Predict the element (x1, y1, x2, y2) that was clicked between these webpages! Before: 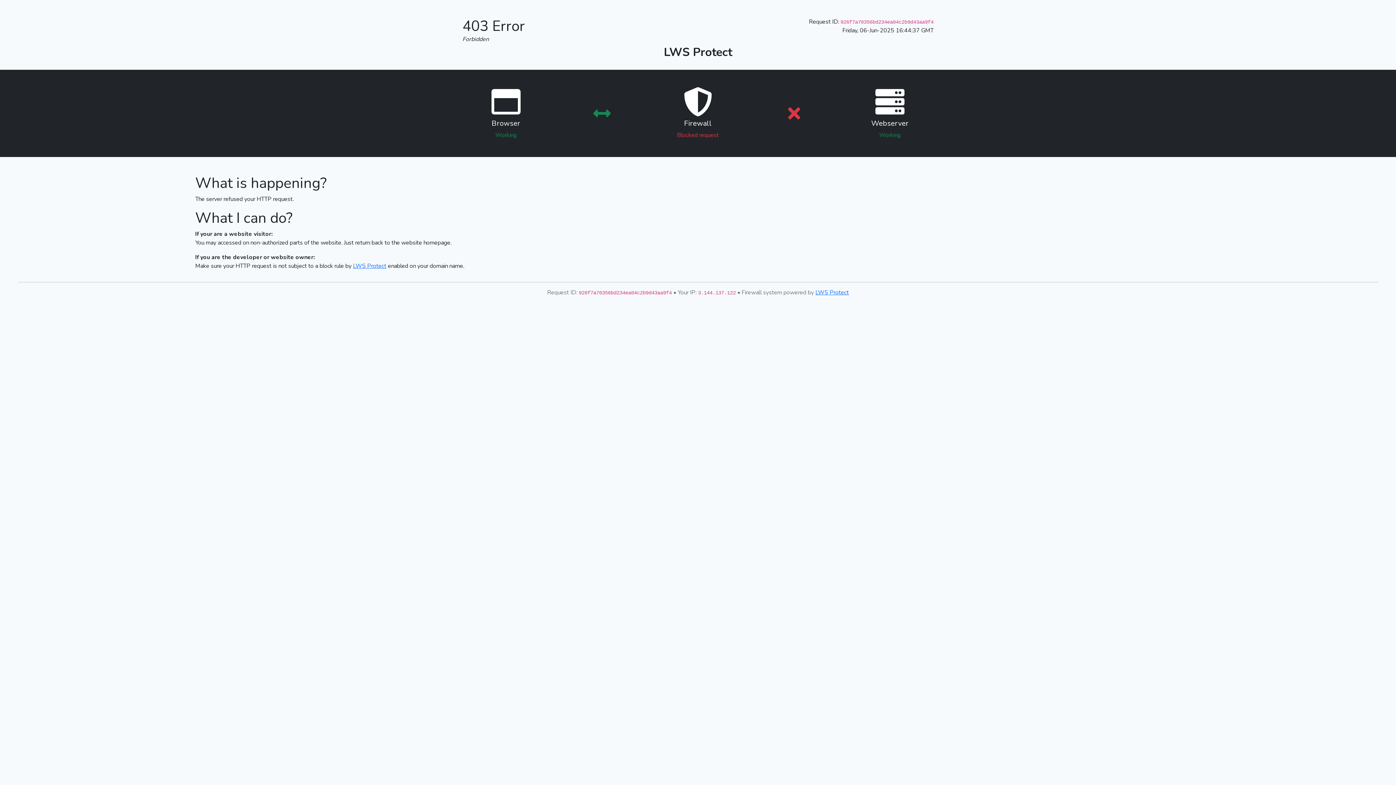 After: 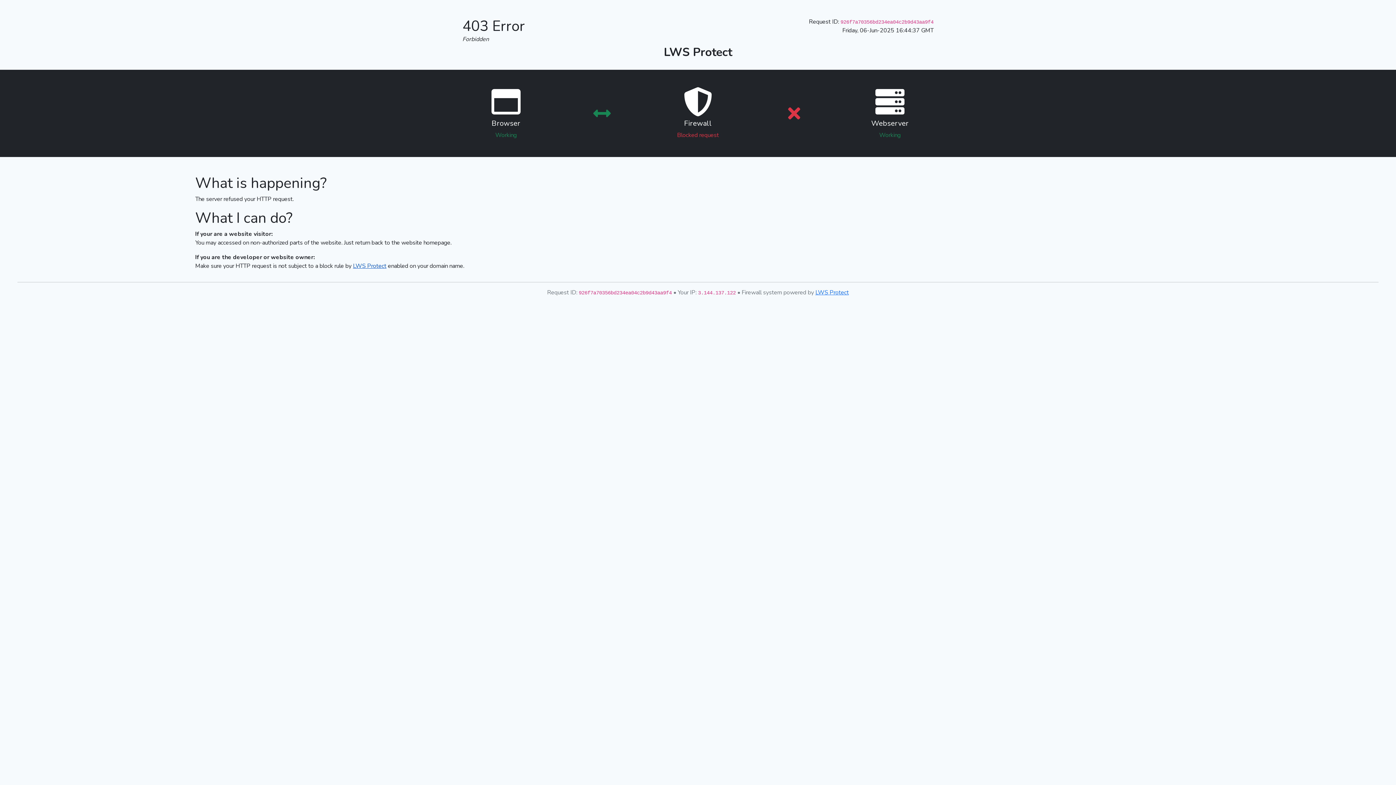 Action: label: LWS Protect bbox: (353, 262, 386, 270)